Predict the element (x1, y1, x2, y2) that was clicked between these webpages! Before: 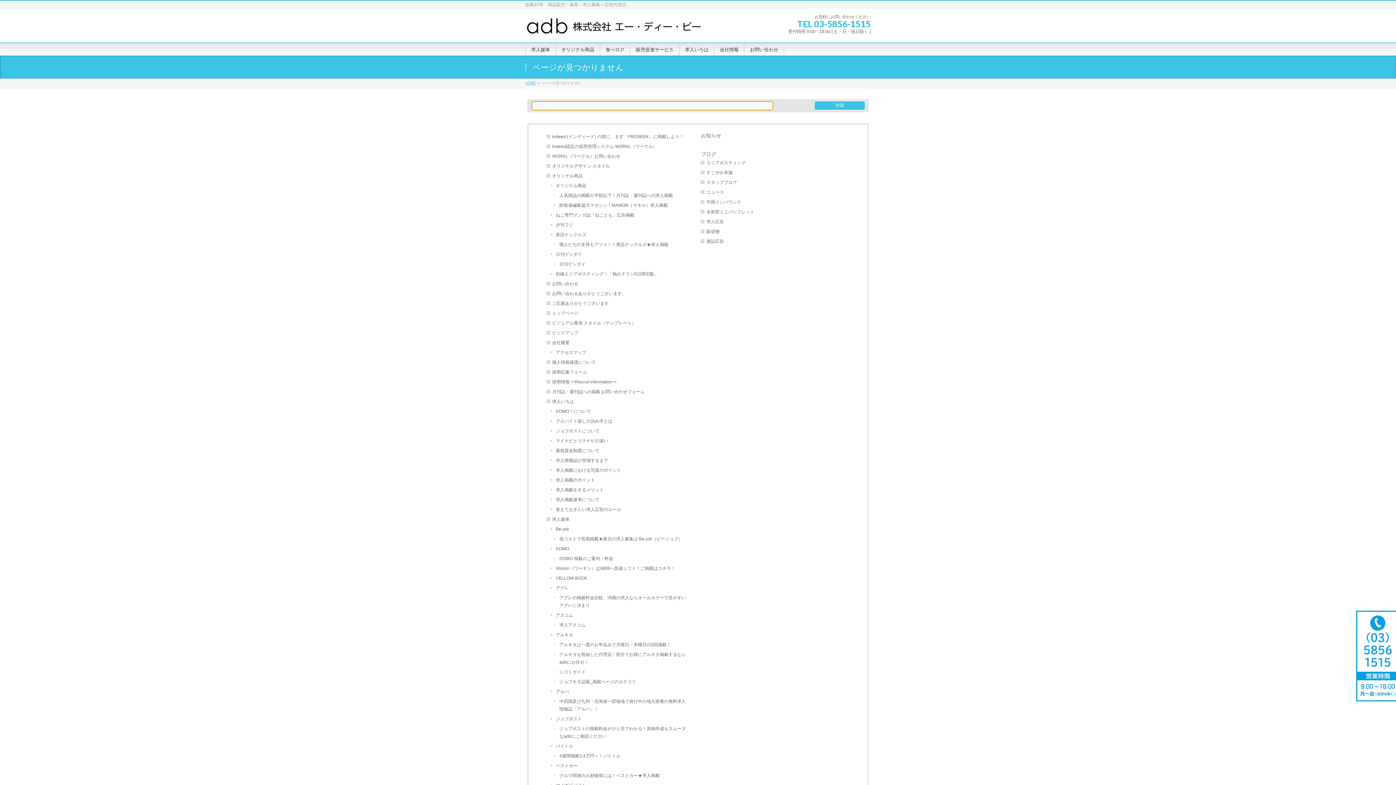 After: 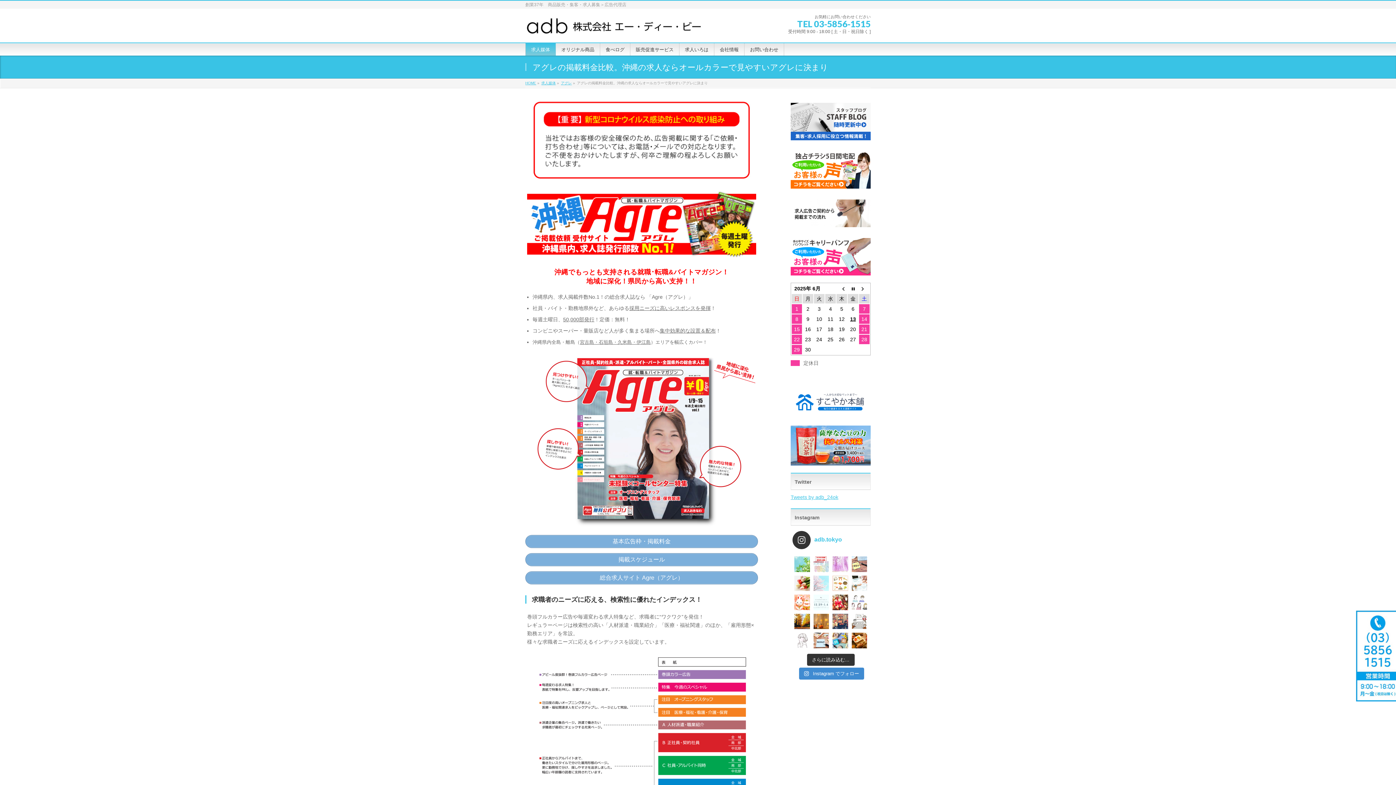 Action: bbox: (554, 593, 695, 610) label: アグレの掲載料金比較。沖縄の求人ならオールカラーで見やすいアグレに決まり